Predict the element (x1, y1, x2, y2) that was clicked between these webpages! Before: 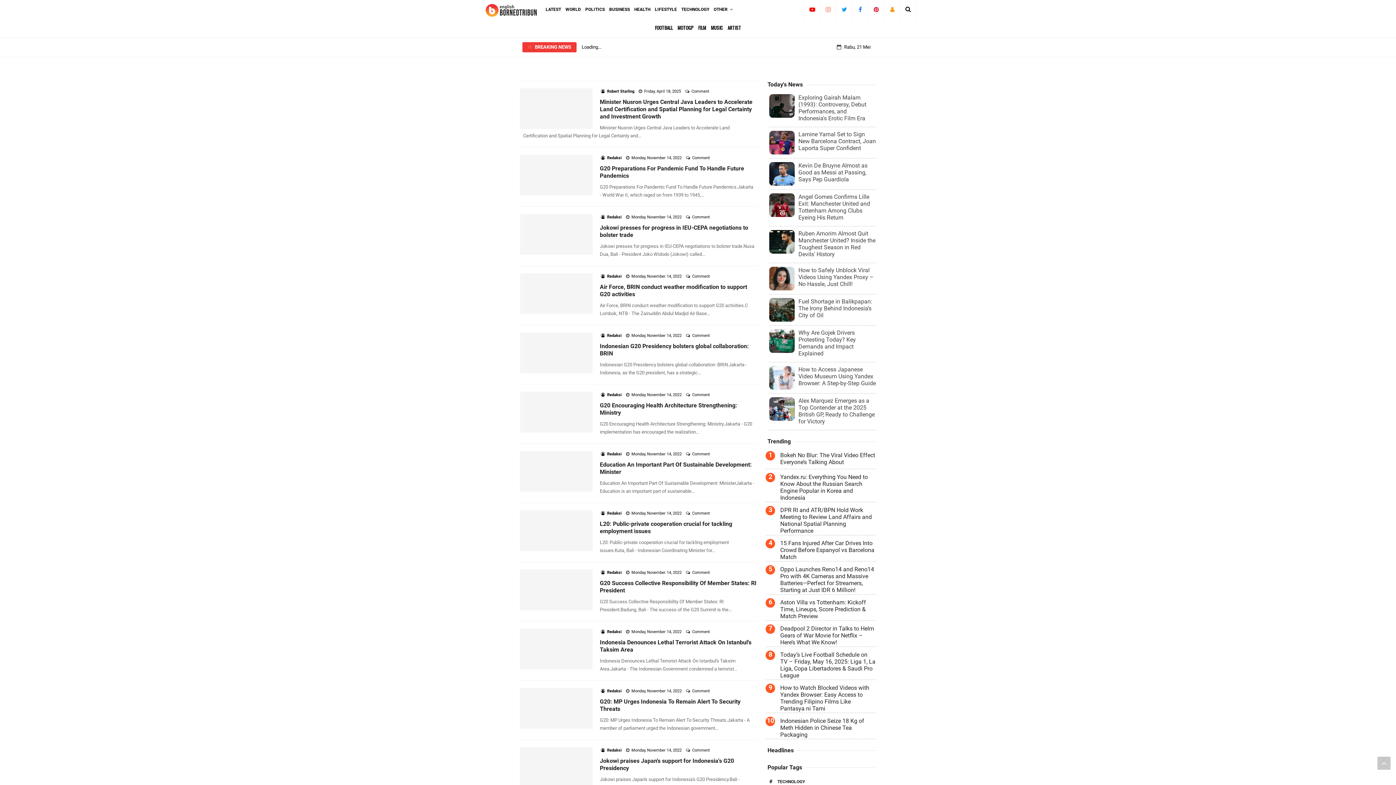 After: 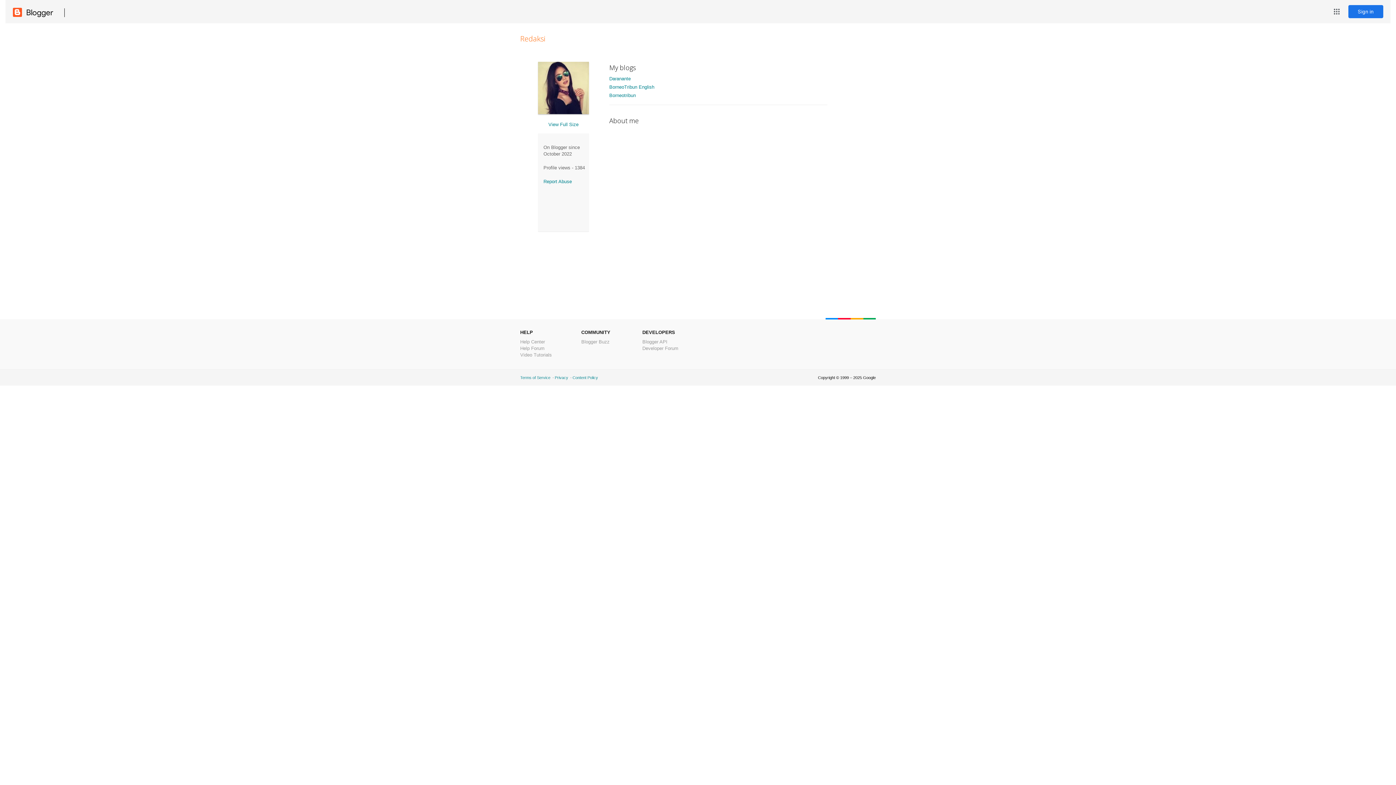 Action: label: Redaksi  bbox: (607, 511, 622, 515)